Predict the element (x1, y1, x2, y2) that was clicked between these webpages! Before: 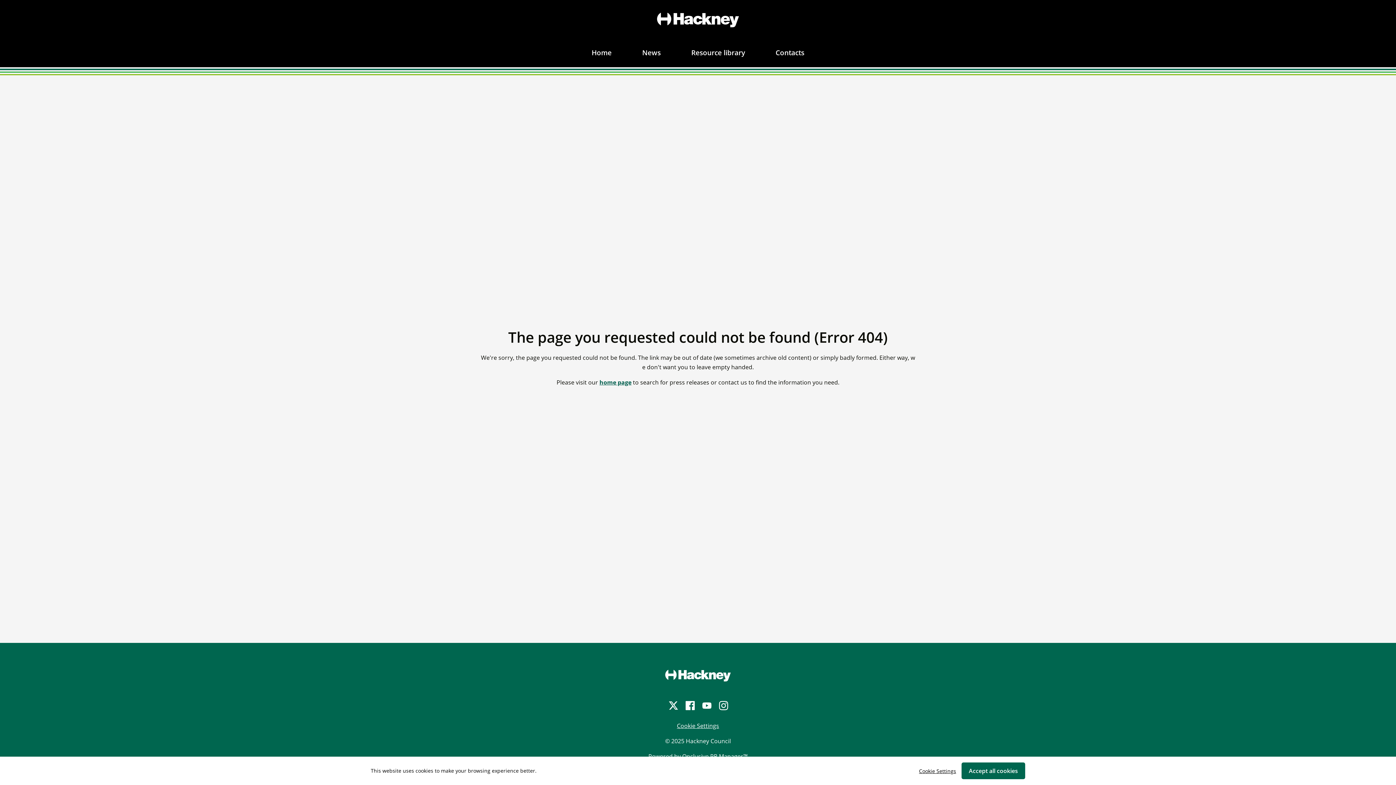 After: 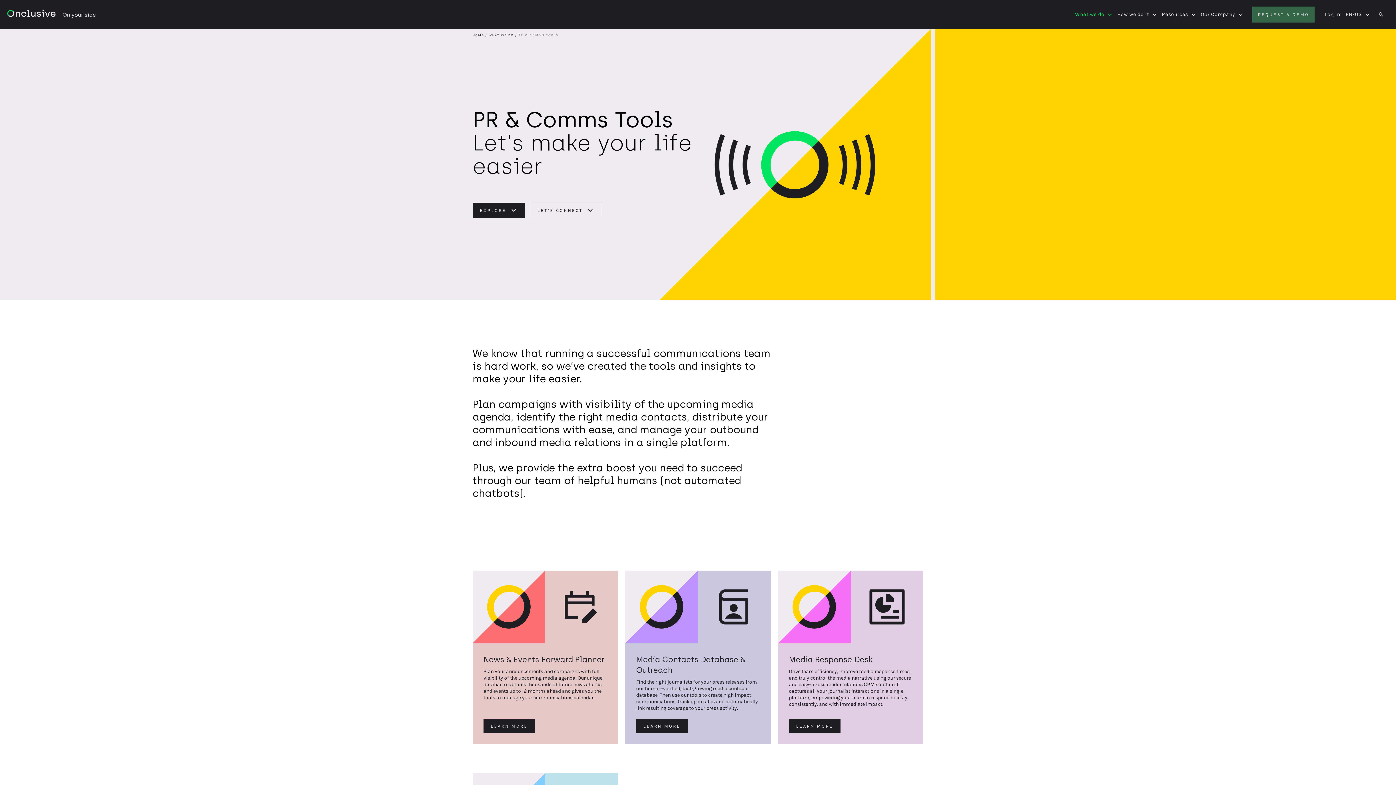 Action: bbox: (682, 752, 743, 760) label: Onclusive PR Manager